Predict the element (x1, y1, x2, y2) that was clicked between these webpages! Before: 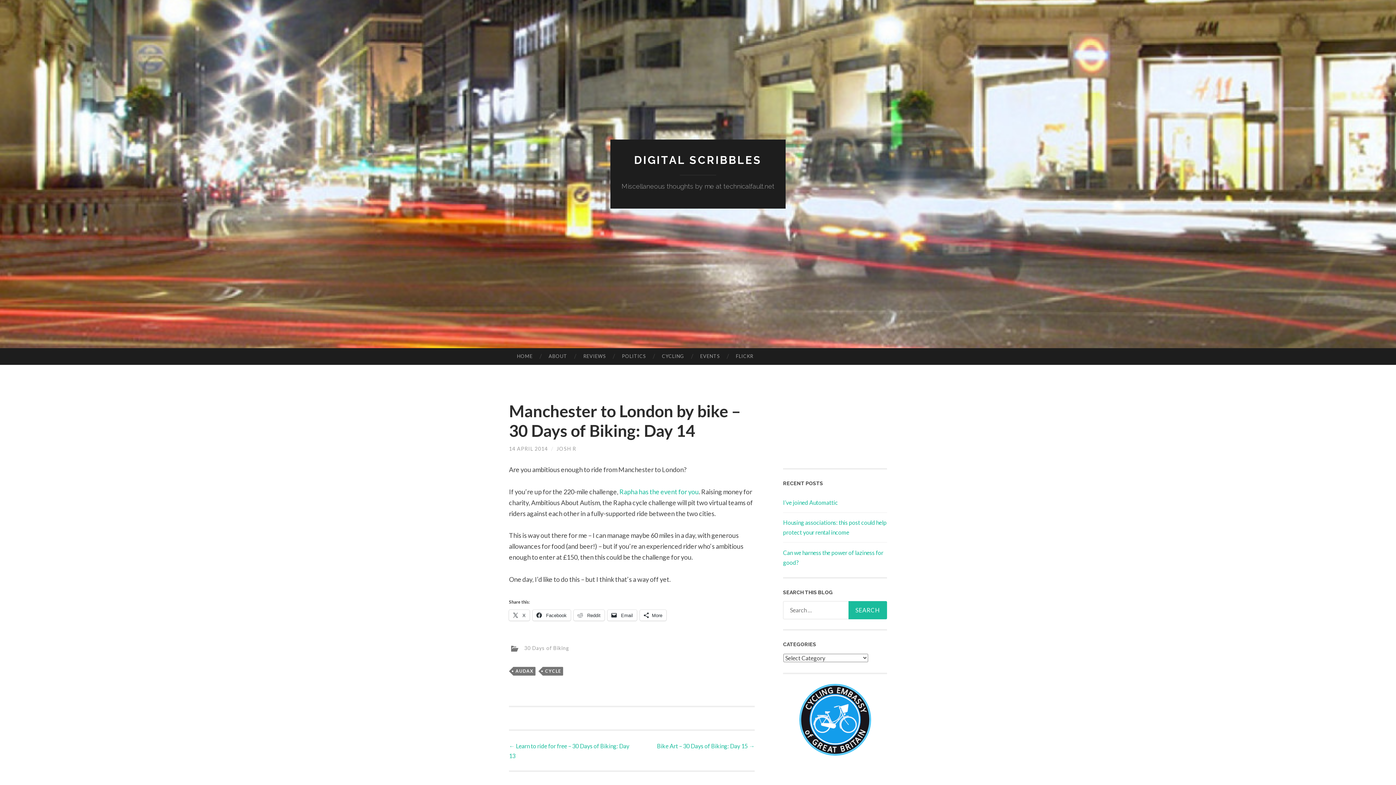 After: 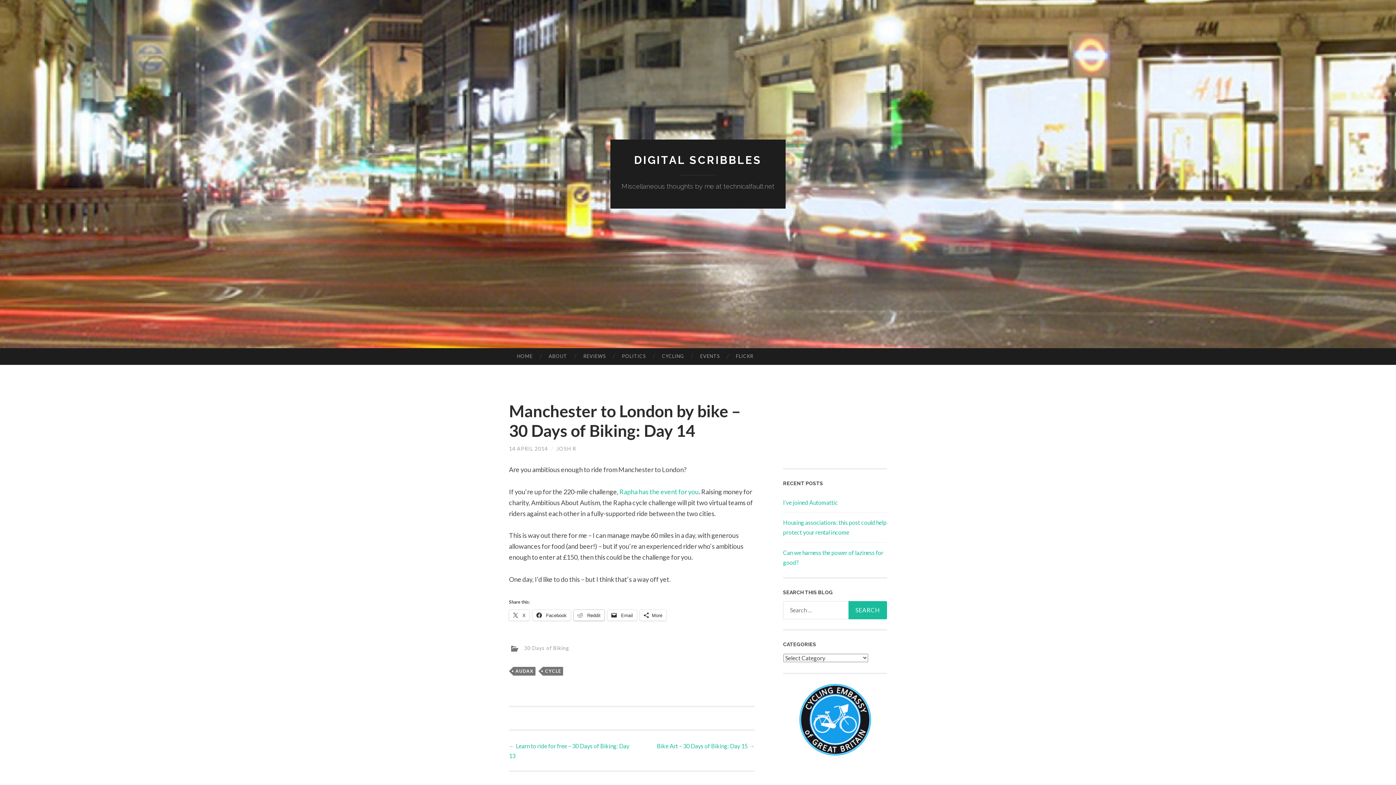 Action: bbox: (573, 610, 604, 621) label:  Reddit